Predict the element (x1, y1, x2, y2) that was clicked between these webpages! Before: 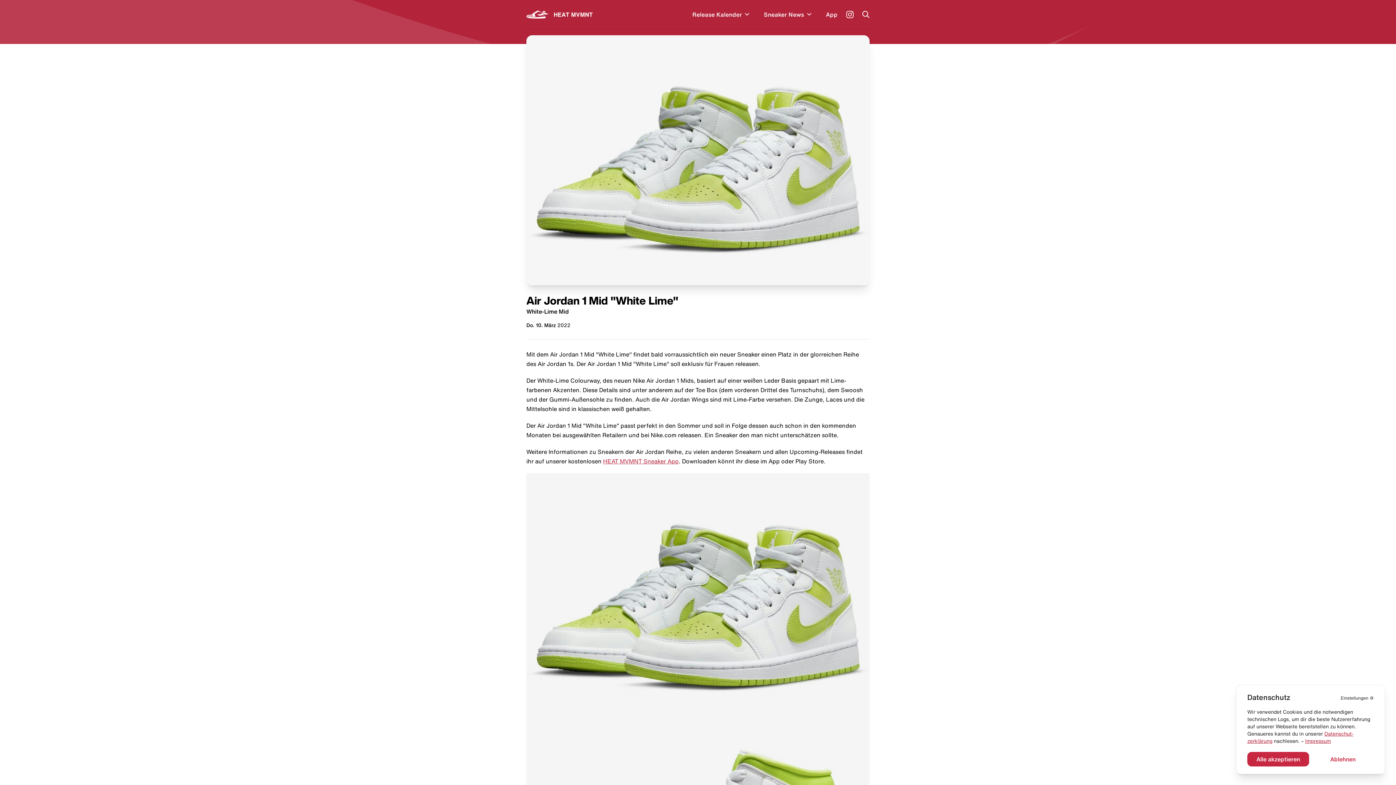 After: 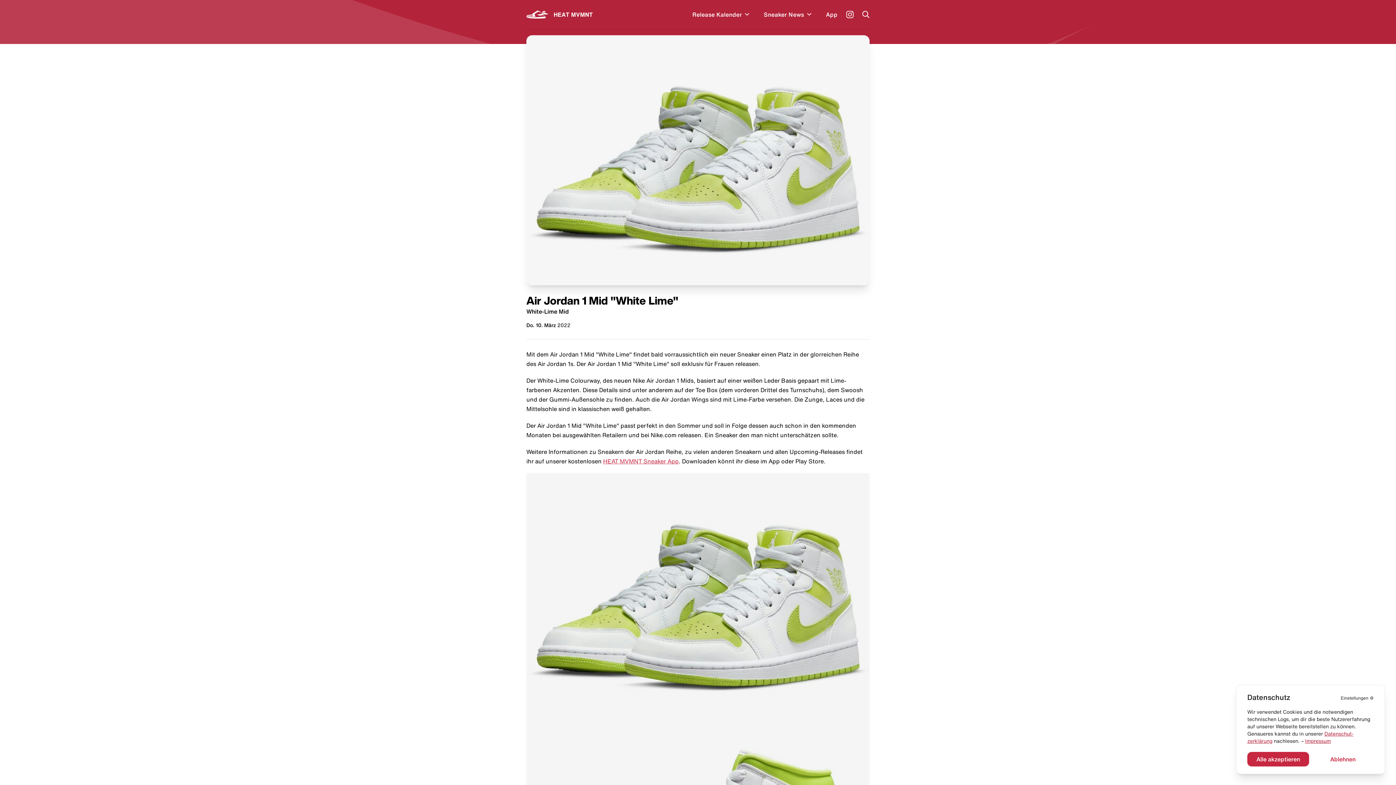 Action: label: HEAT MVMNT Sneaker App bbox: (603, 458, 678, 464)